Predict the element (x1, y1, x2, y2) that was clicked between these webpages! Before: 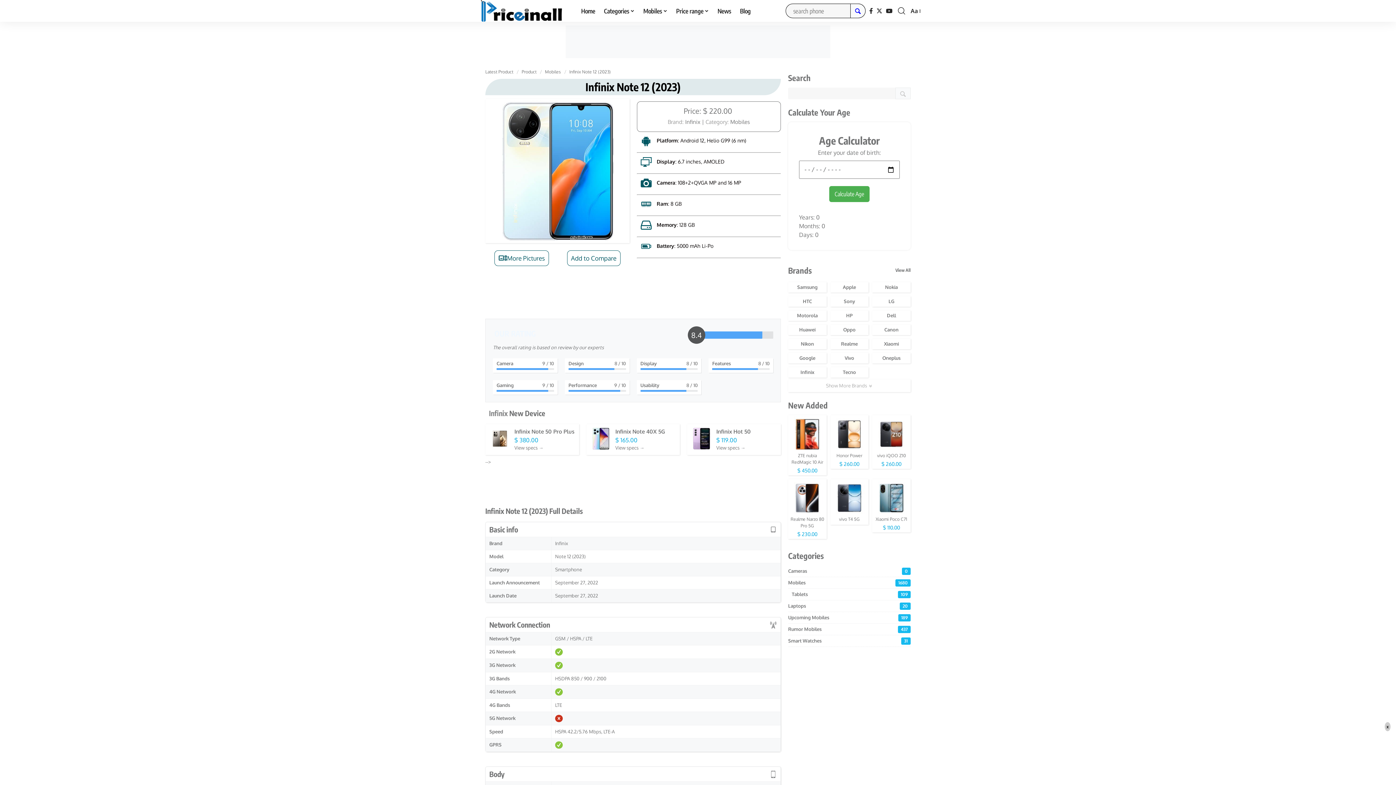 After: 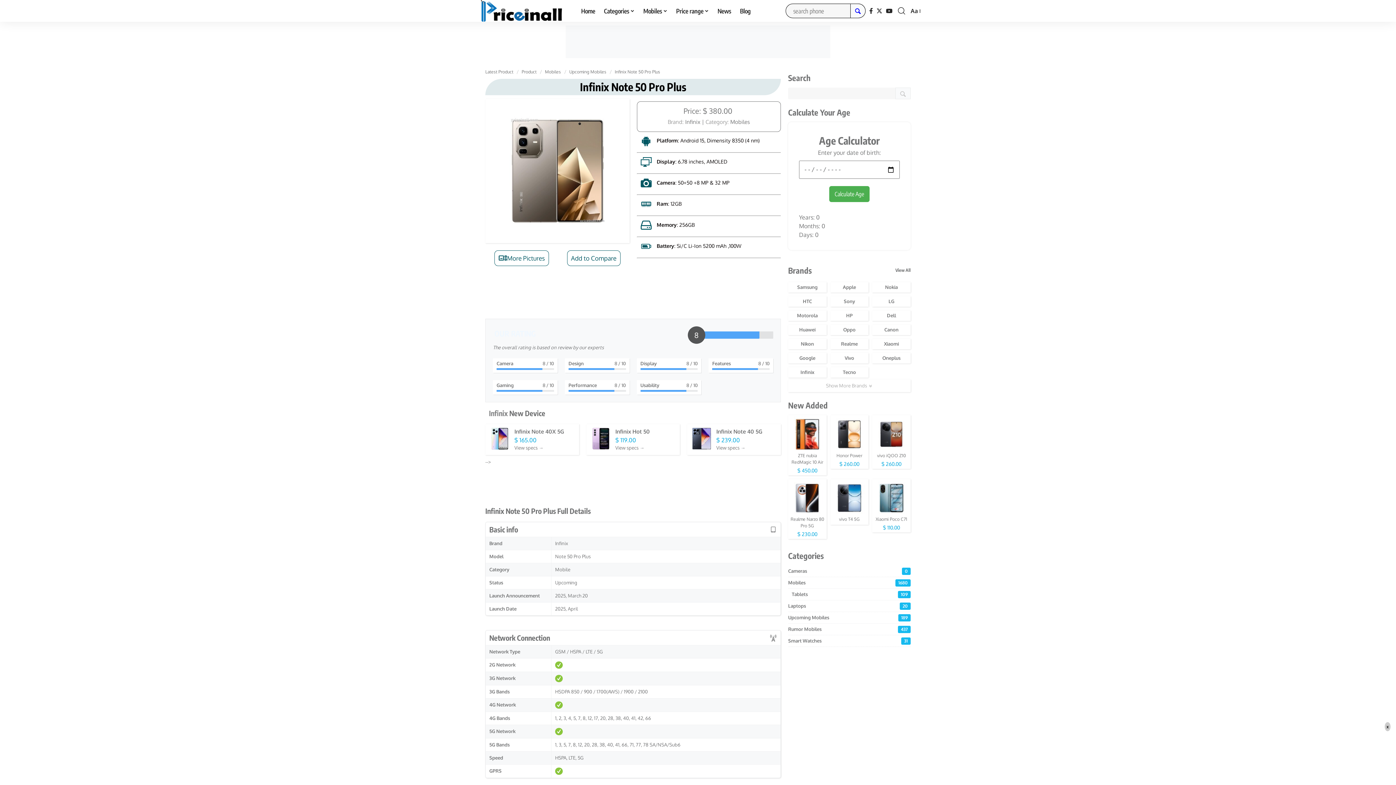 Action: bbox: (514, 444, 543, 450) label: View specs →